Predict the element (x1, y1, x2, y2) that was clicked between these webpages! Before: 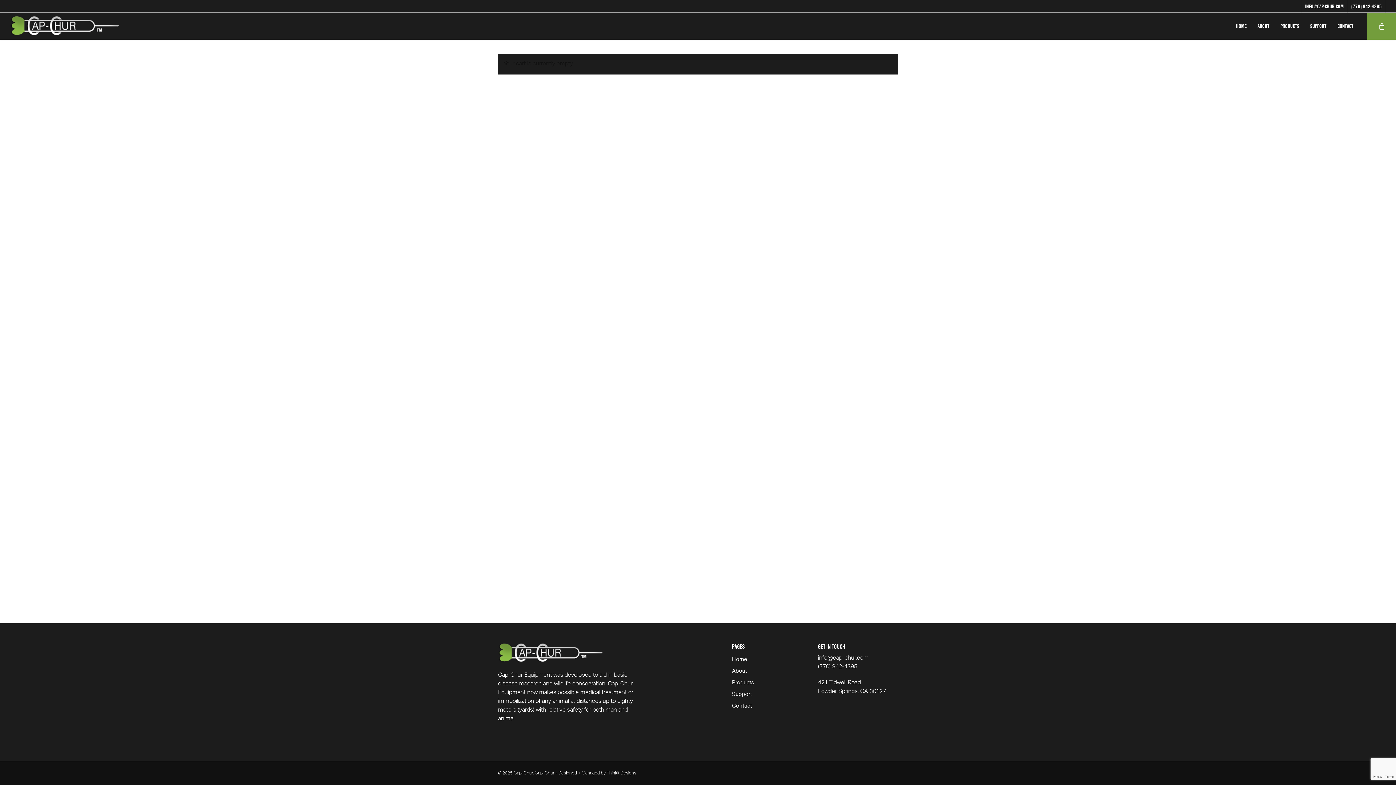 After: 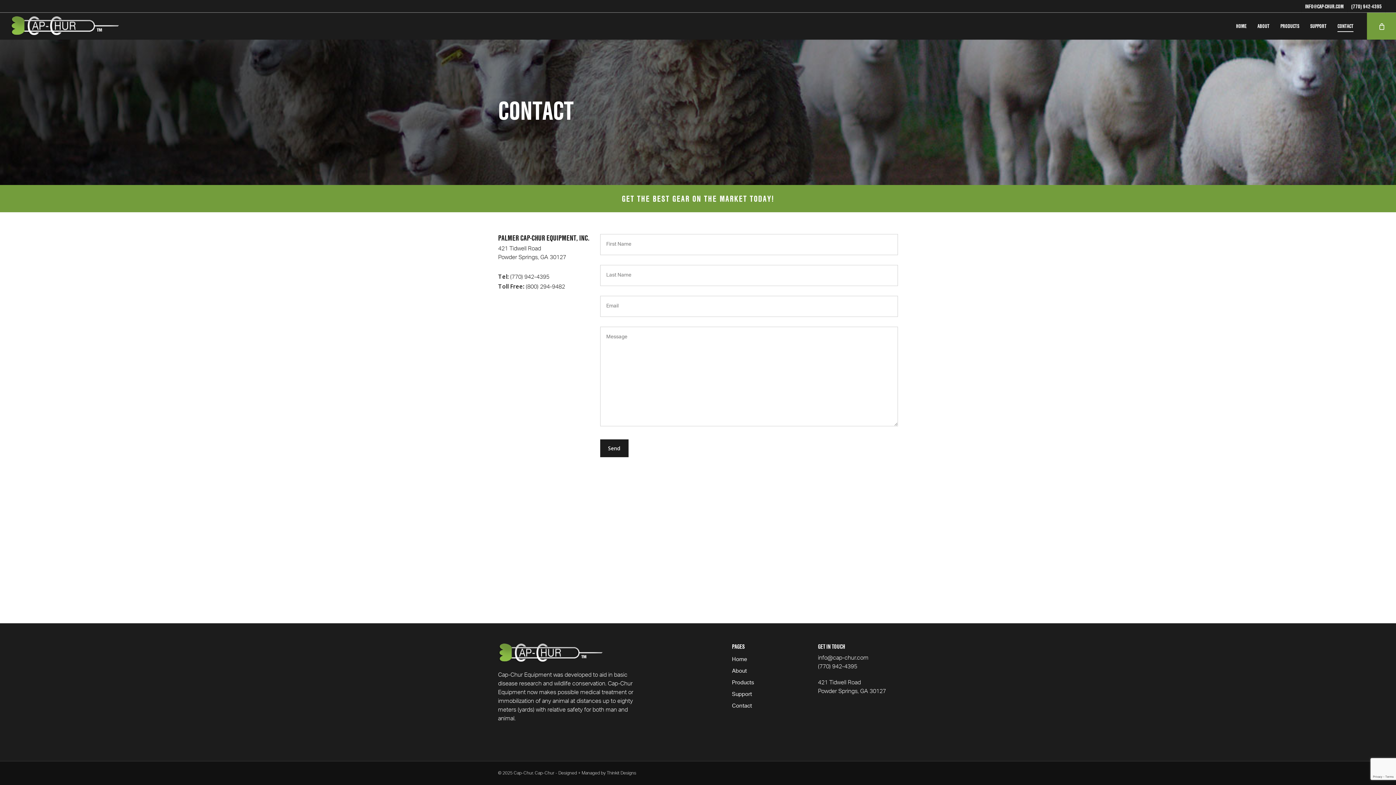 Action: bbox: (732, 702, 810, 711) label: Contact